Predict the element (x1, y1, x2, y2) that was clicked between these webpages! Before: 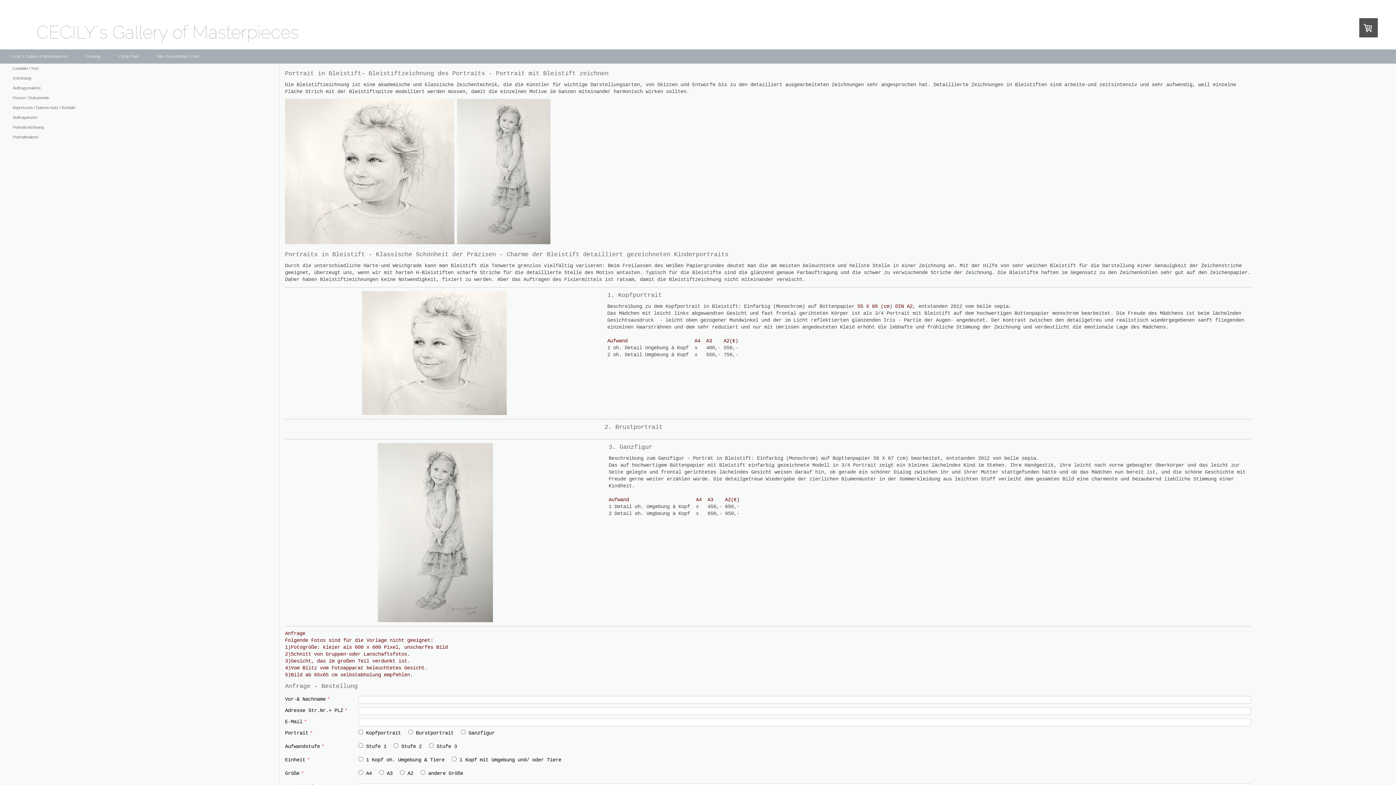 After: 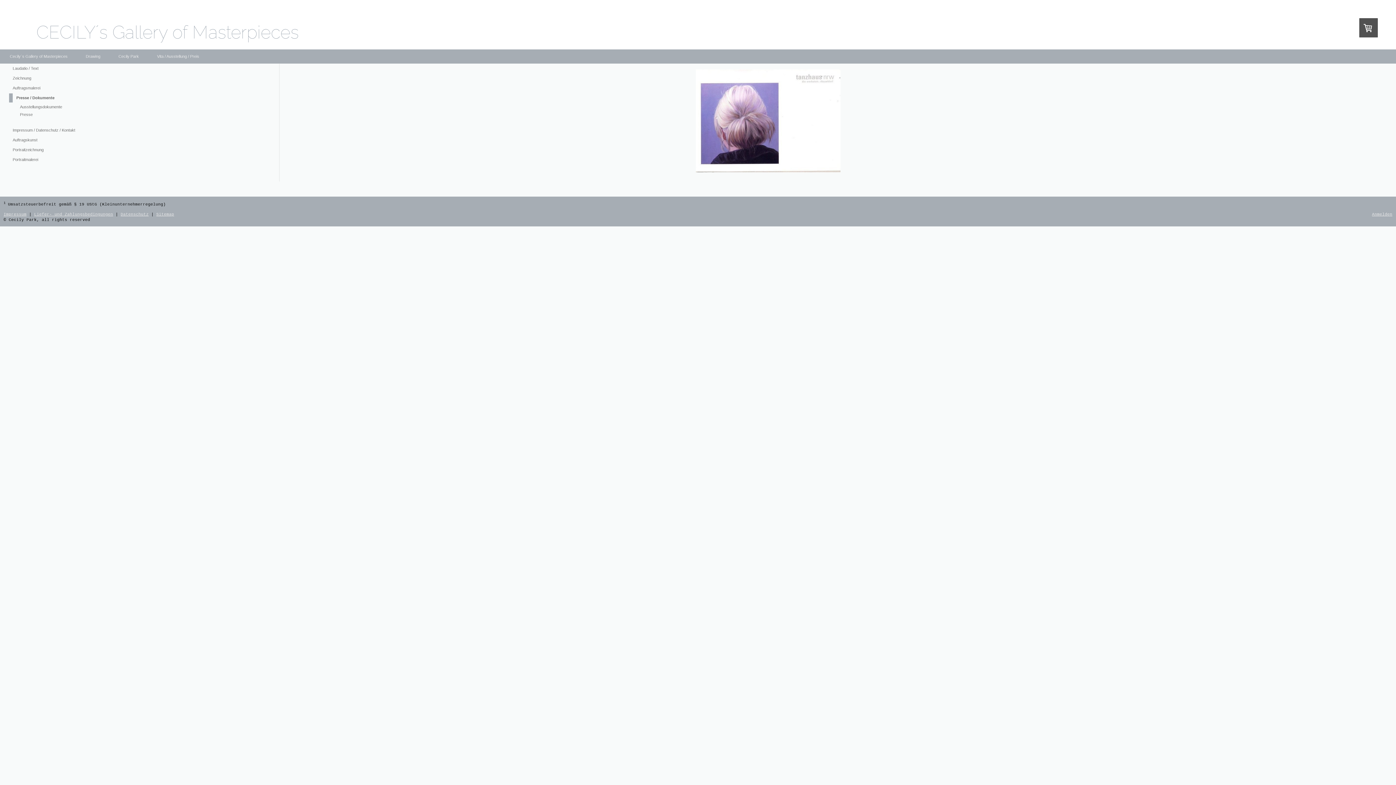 Action: bbox: (9, 93, 277, 102) label: Presse / Dokumente